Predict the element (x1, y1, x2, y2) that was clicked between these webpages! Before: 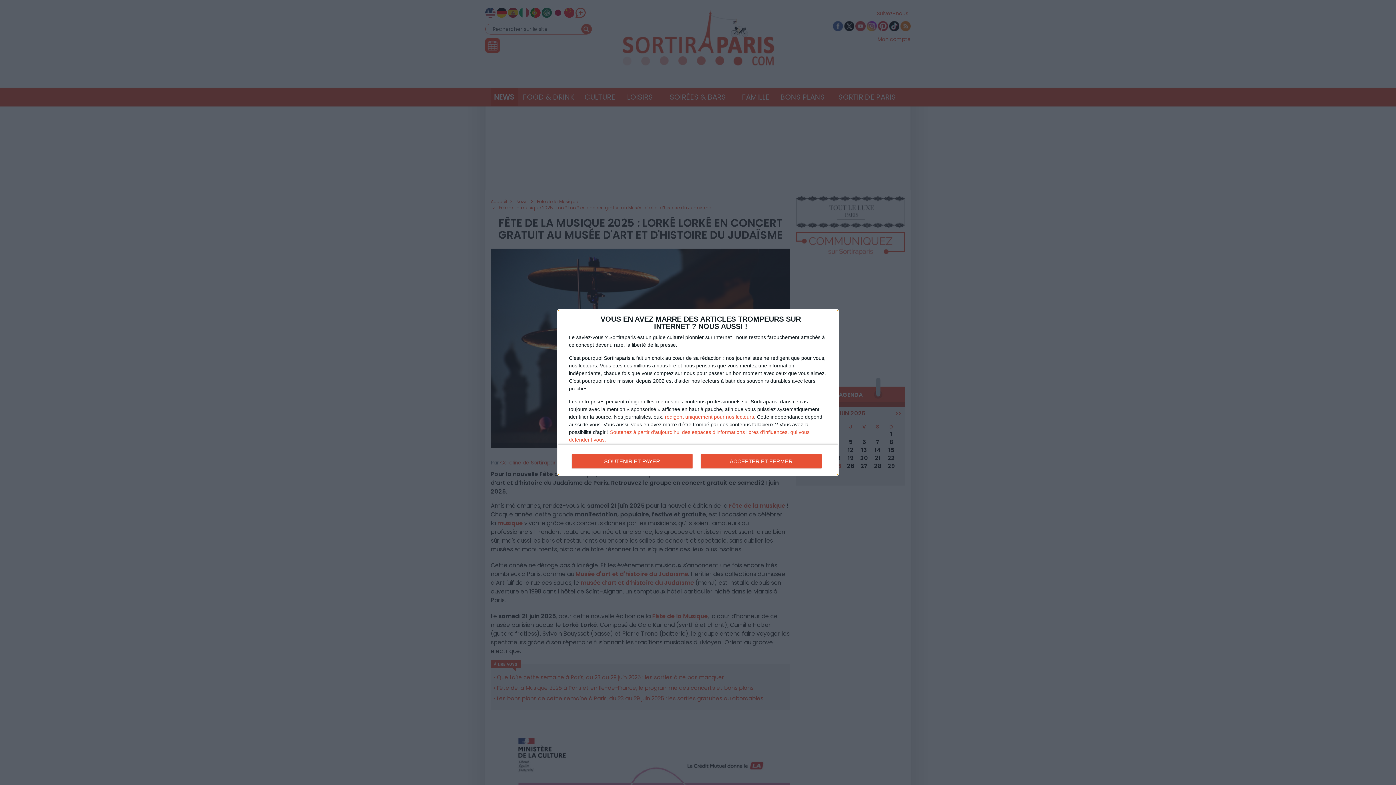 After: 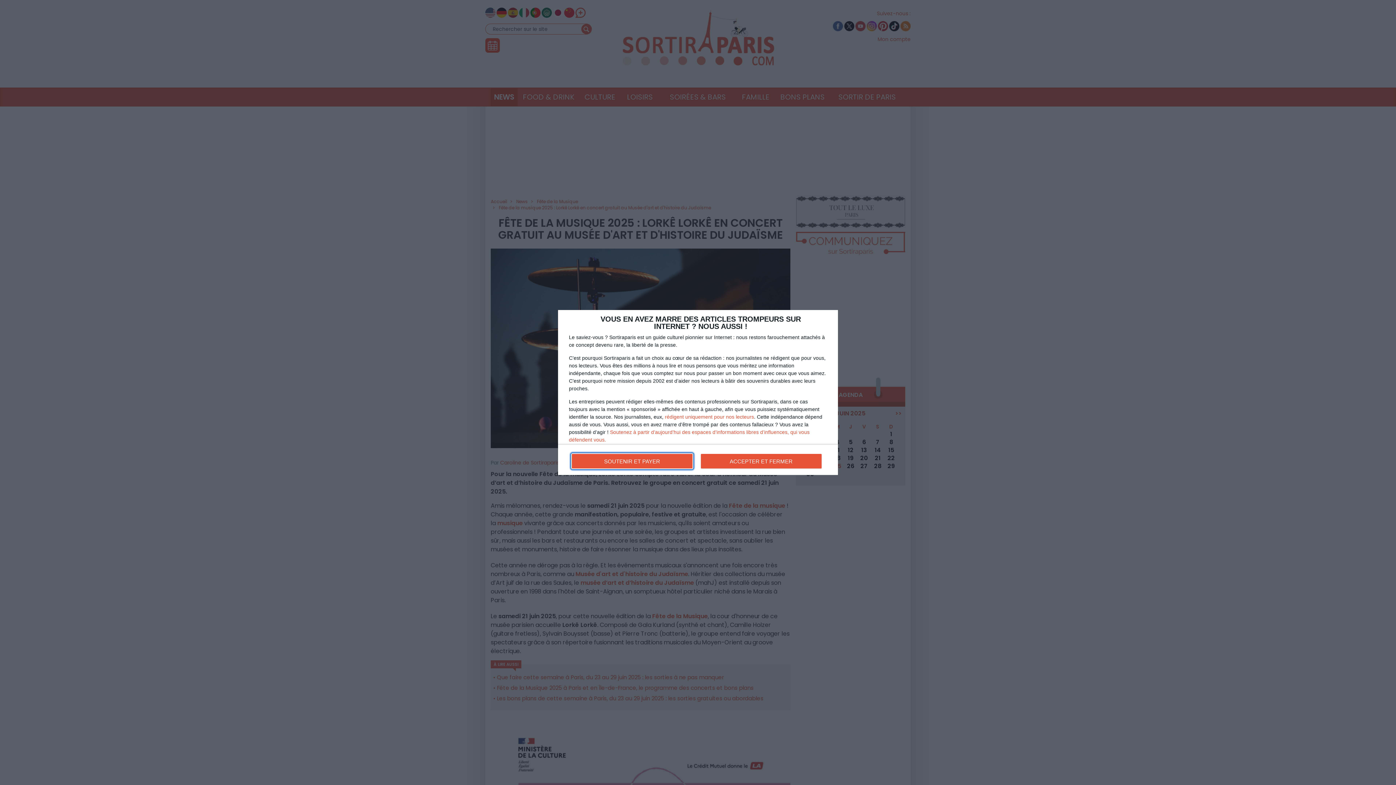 Action: bbox: (571, 454, 692, 468) label: SOUTENIR ET PAYER